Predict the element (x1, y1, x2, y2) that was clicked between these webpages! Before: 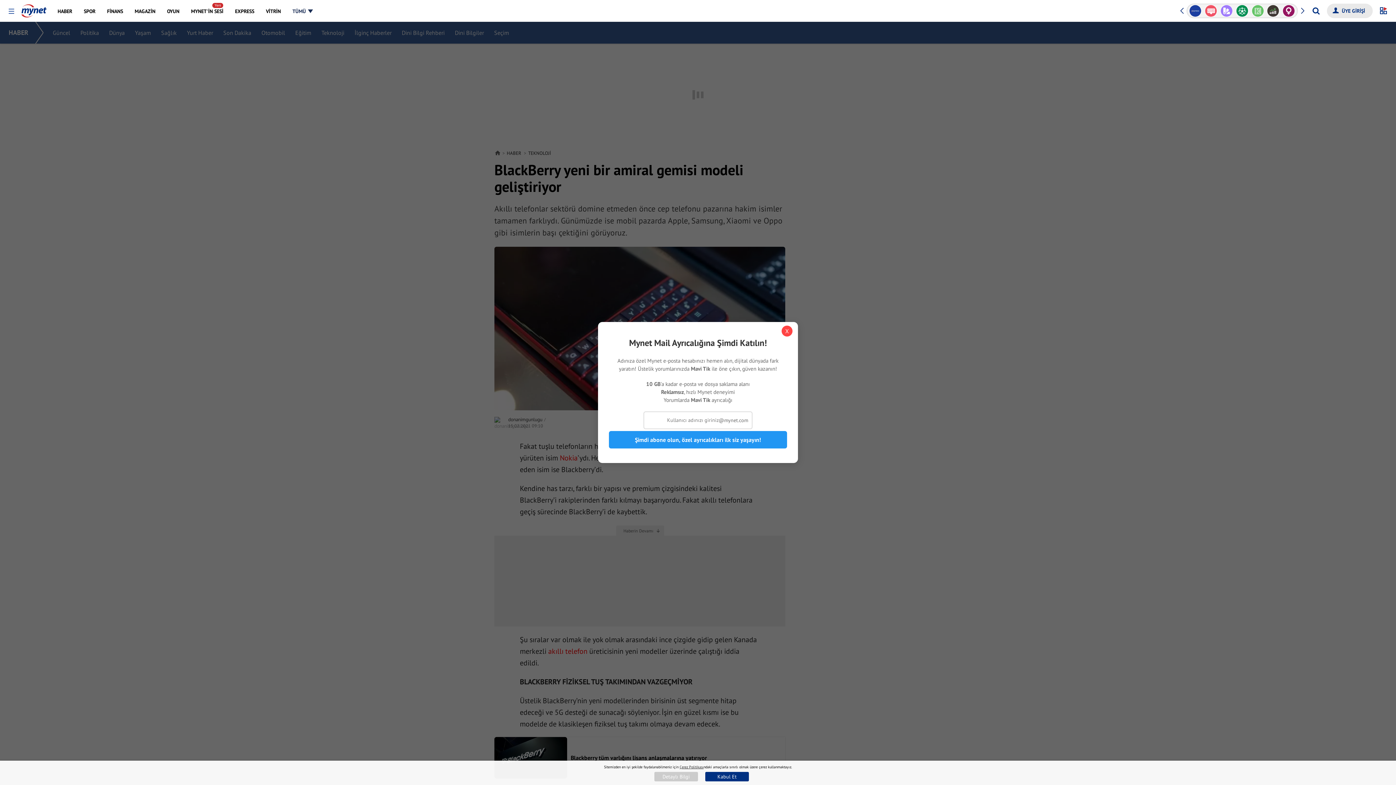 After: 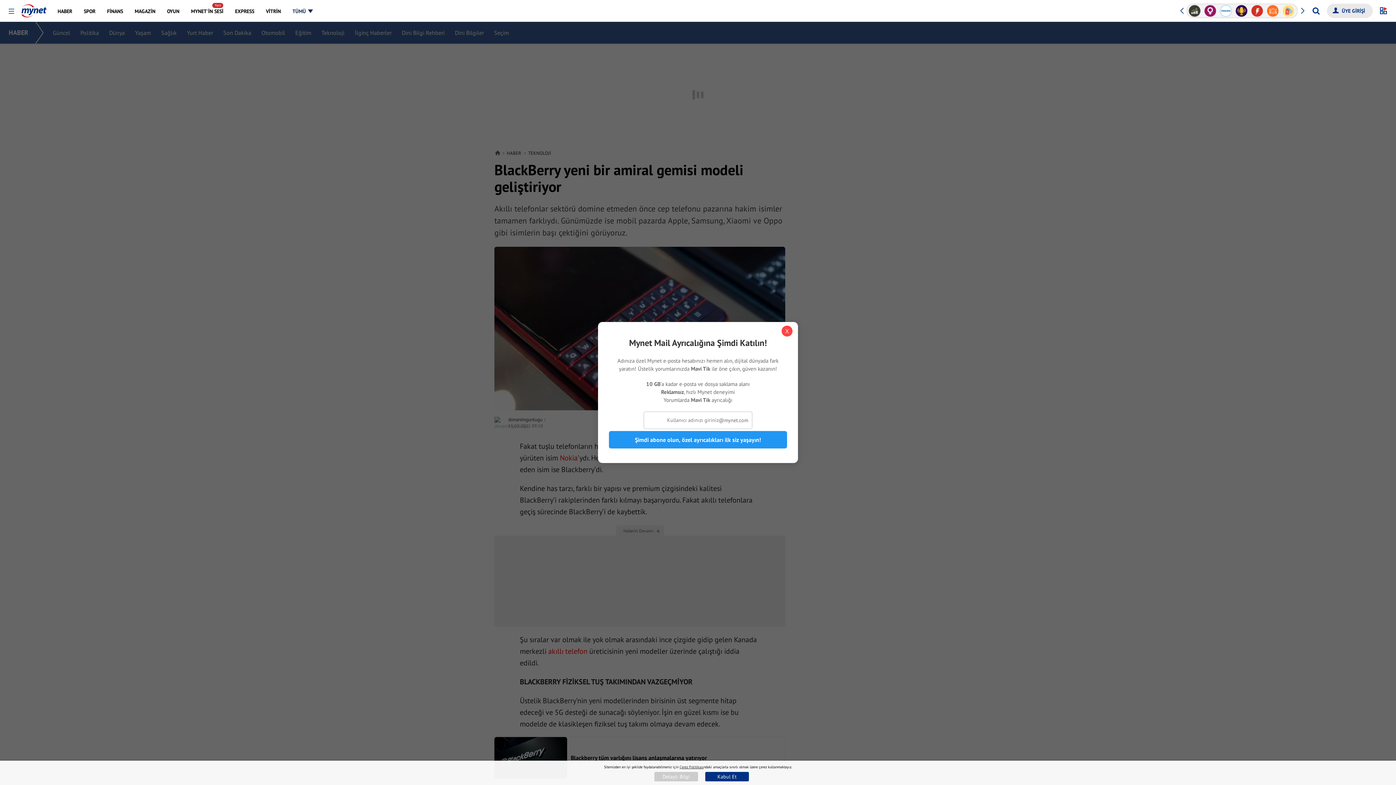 Action: label: Previous slide bbox: (1179, 2, 1184, 18)